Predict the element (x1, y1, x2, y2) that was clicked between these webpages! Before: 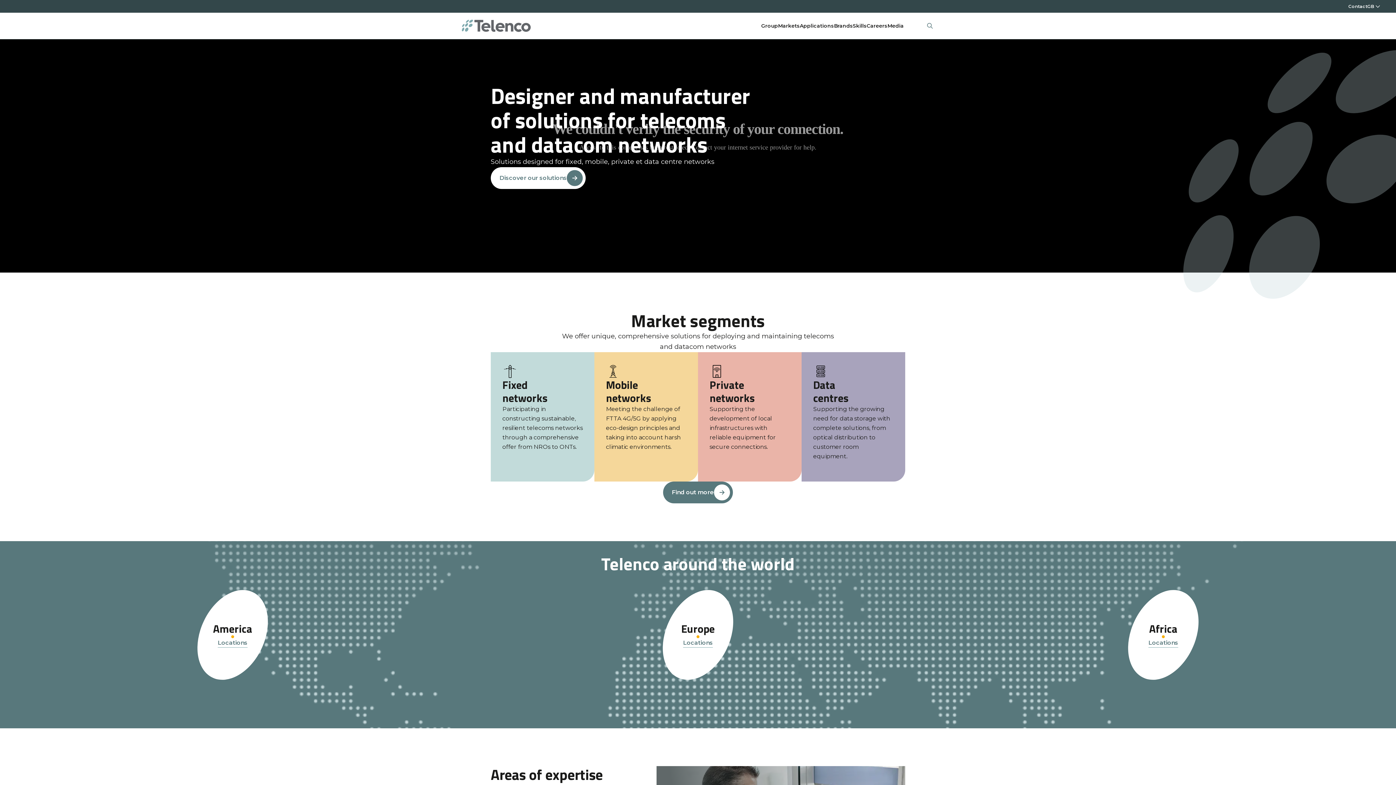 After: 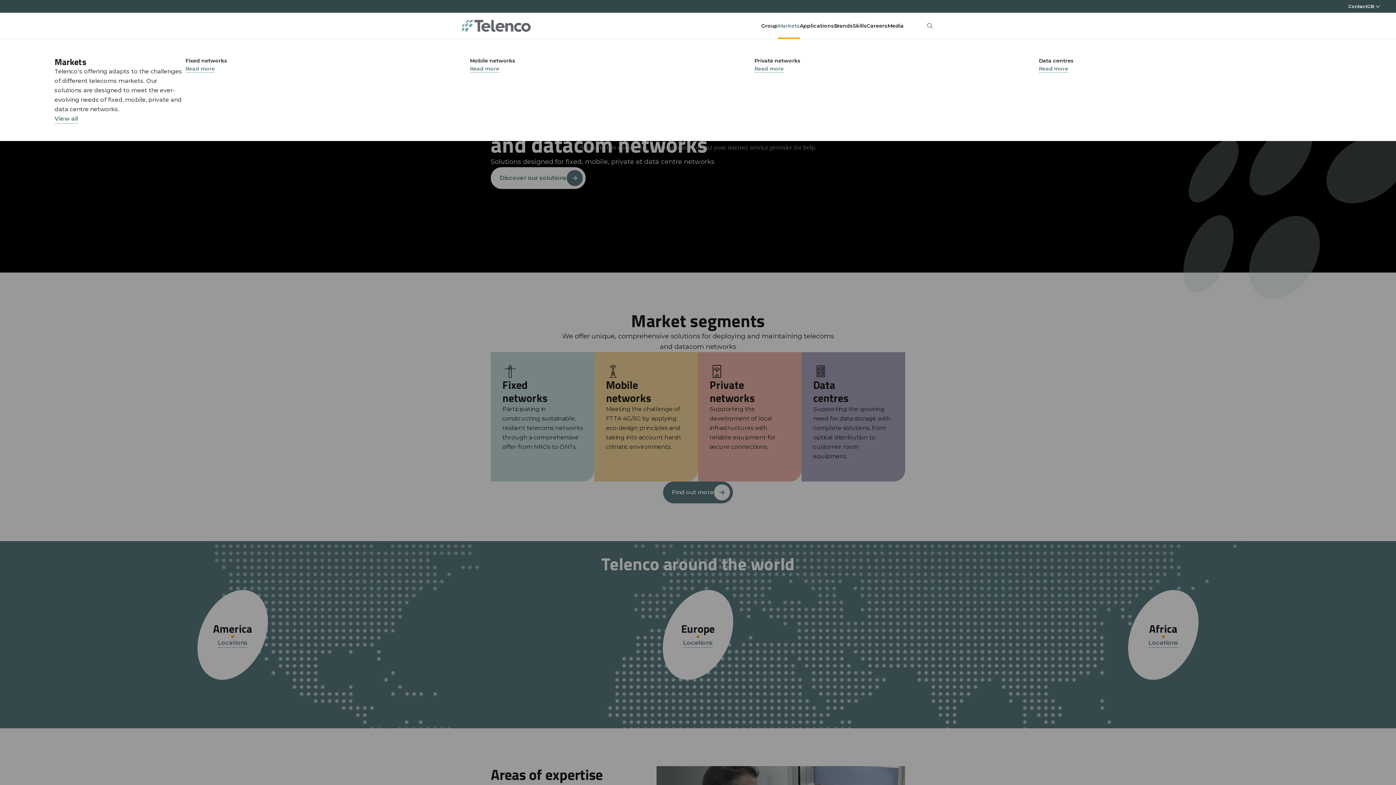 Action: label: Markets bbox: (778, 21, 800, 29)